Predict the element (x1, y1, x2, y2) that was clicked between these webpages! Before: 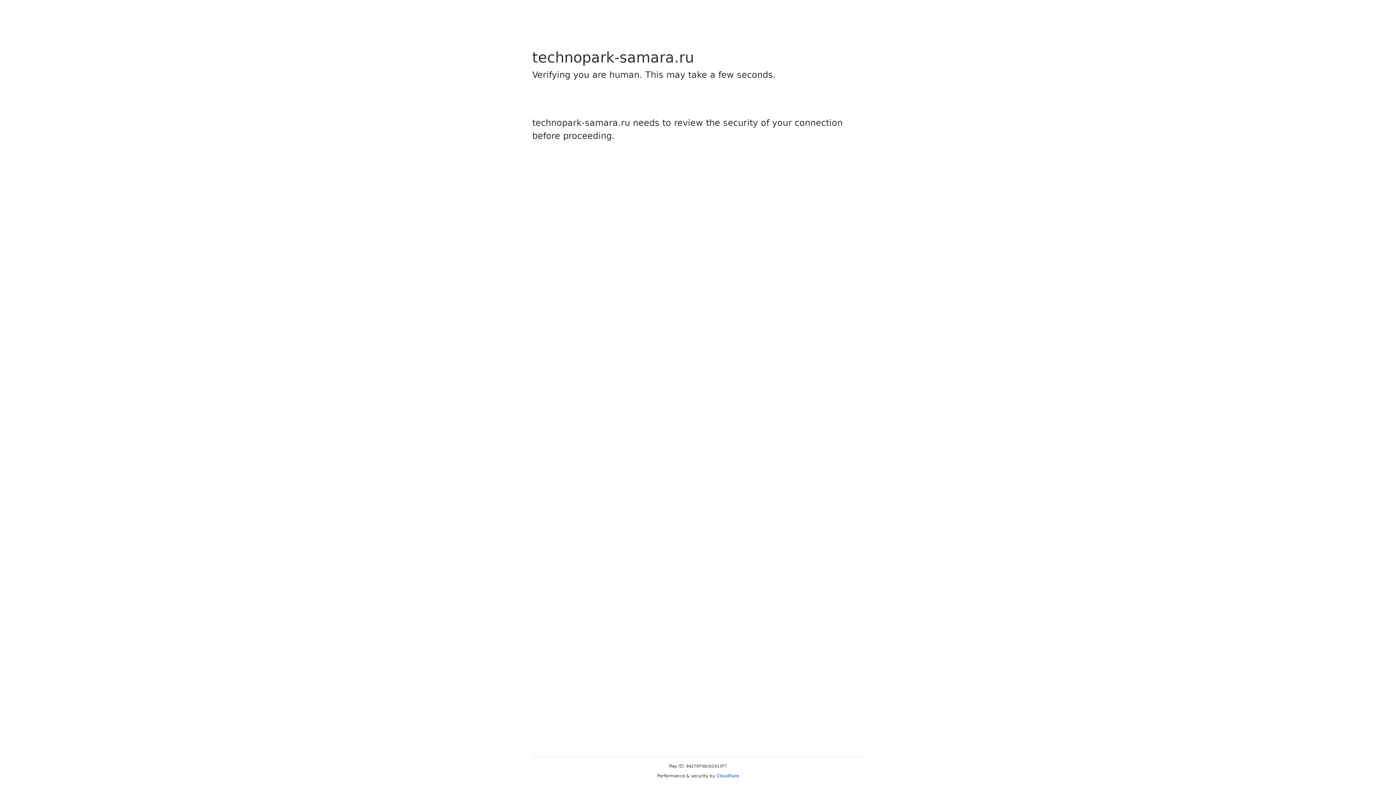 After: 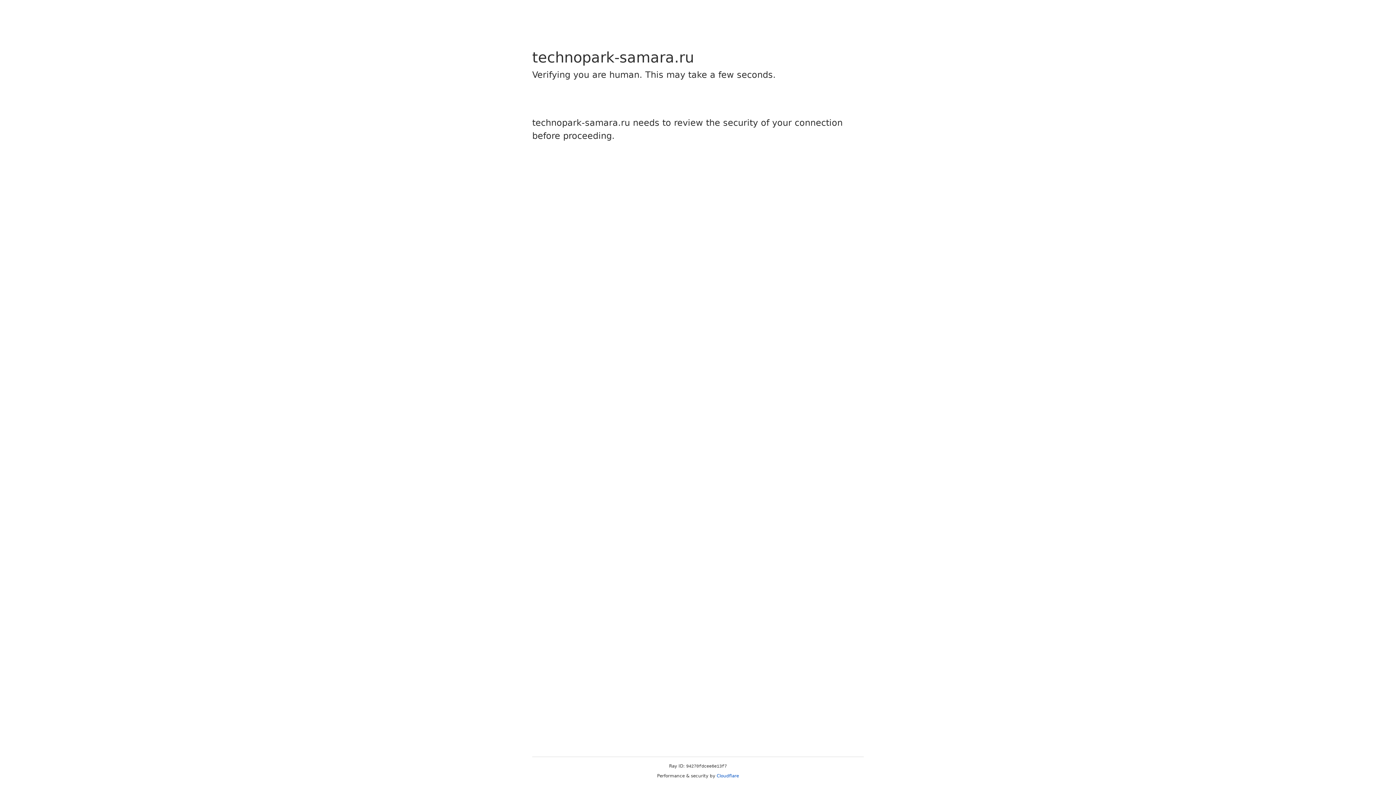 Action: label: Cloudflare bbox: (716, 773, 739, 778)